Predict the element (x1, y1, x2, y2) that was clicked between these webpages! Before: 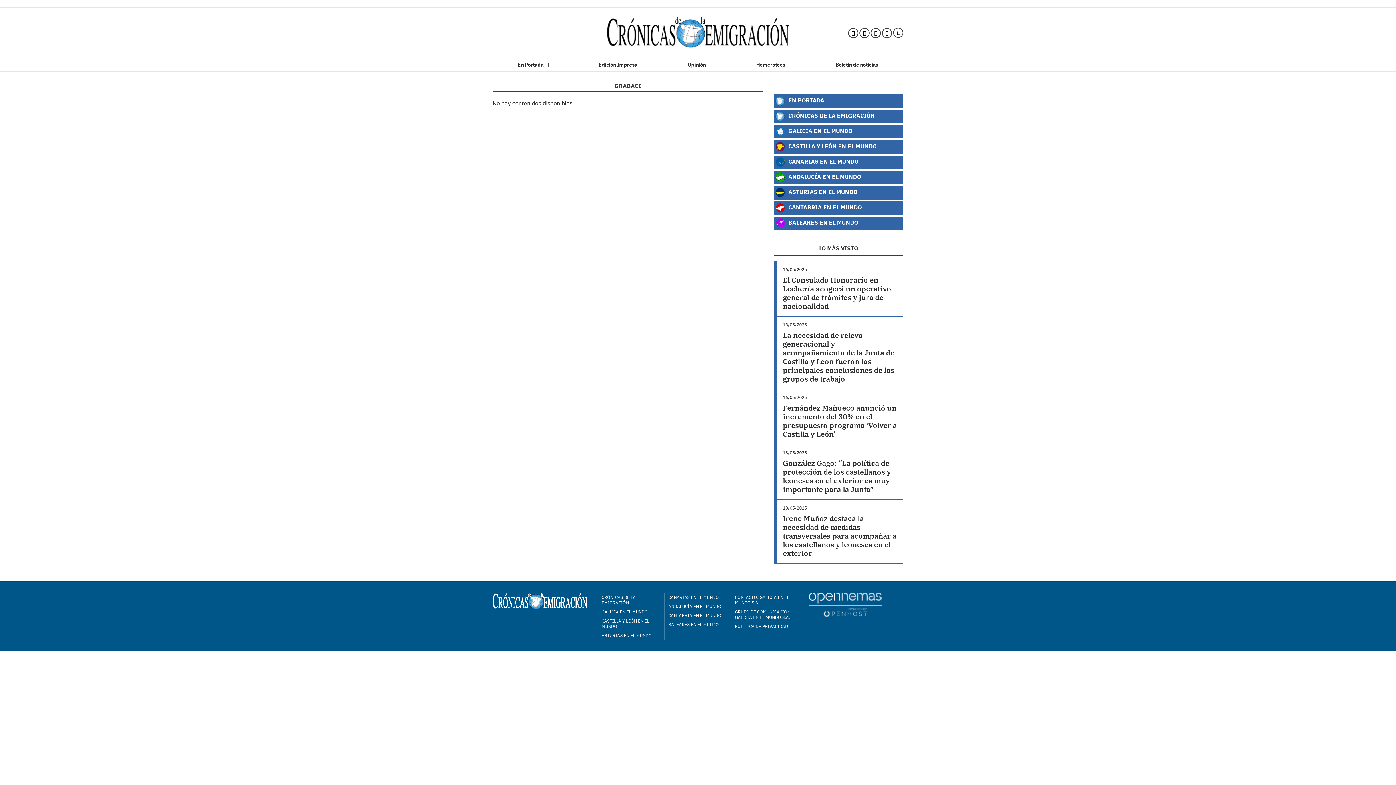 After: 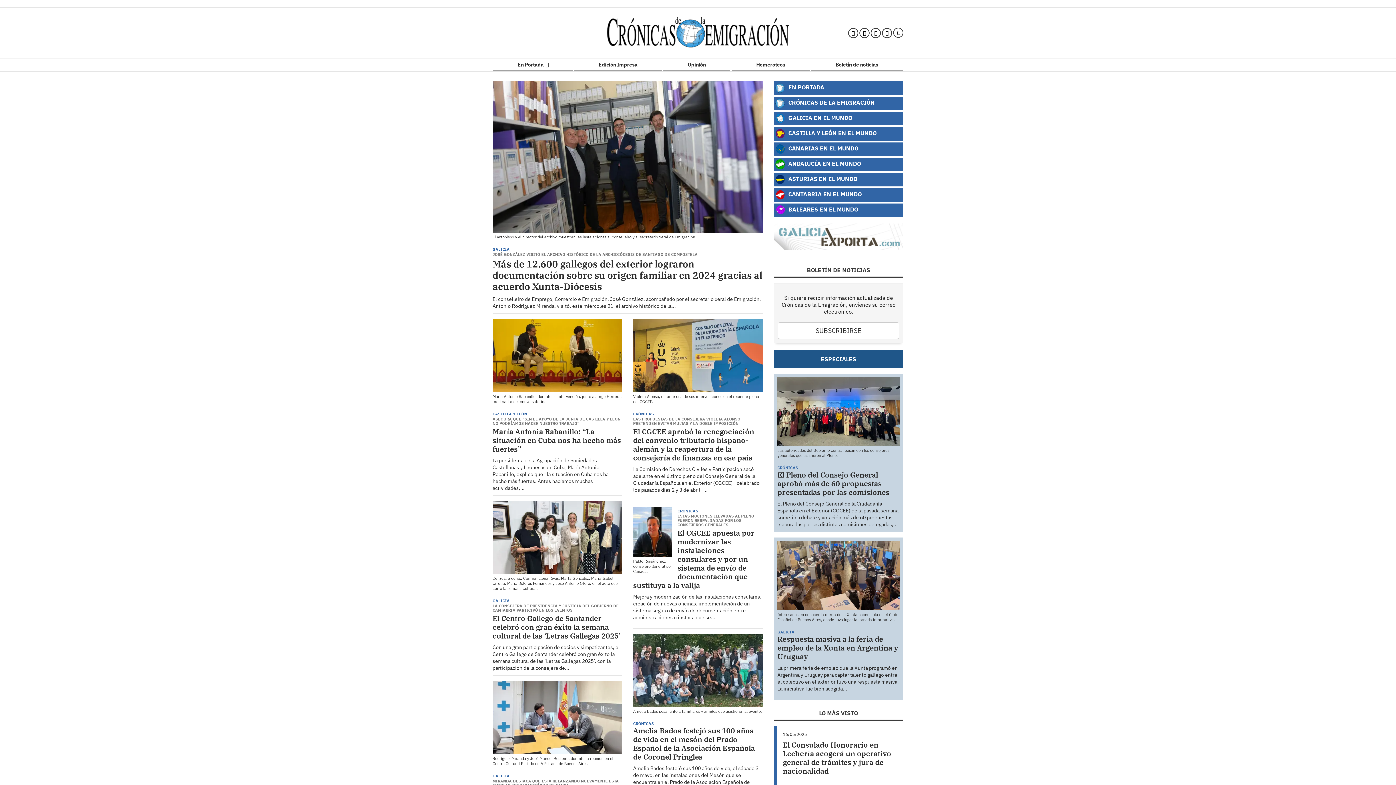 Action: bbox: (492, 598, 587, 603)